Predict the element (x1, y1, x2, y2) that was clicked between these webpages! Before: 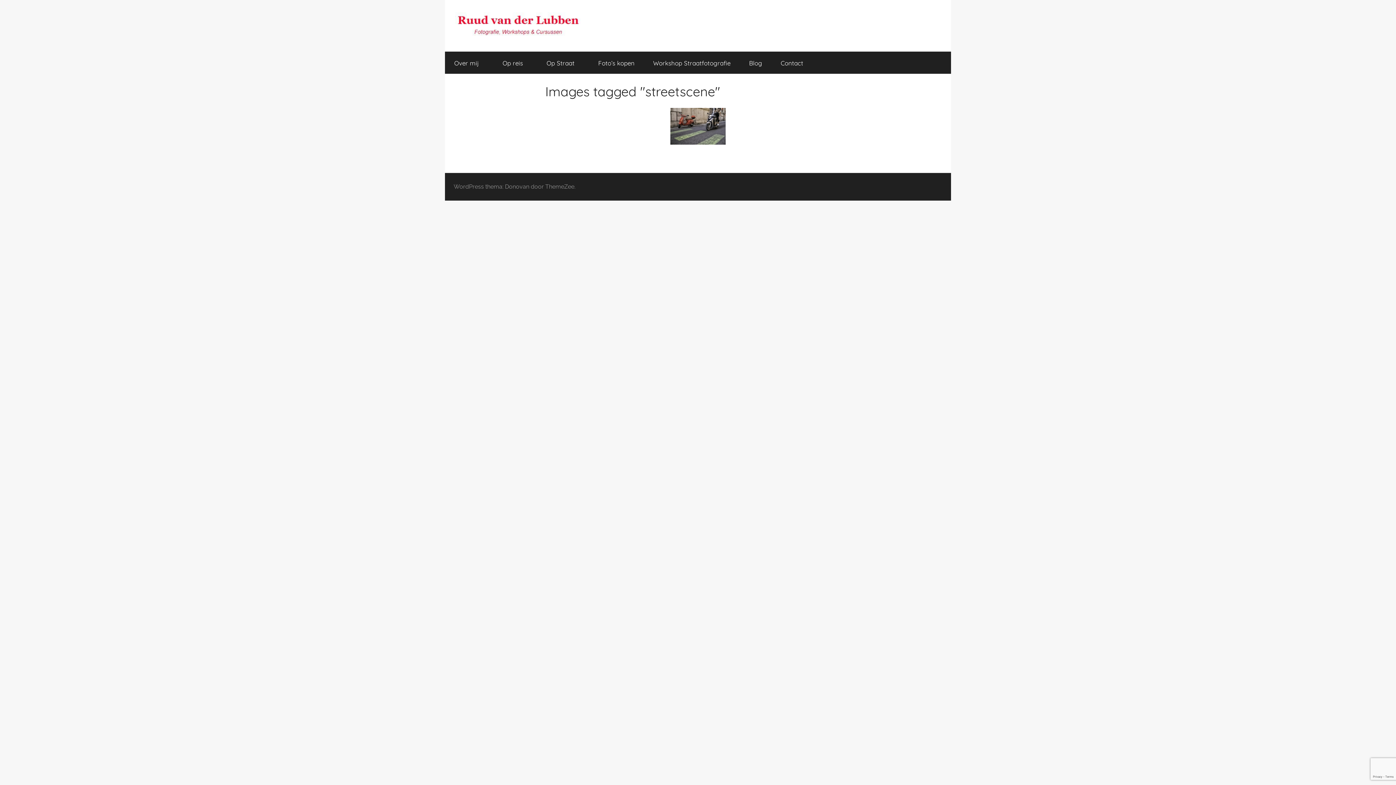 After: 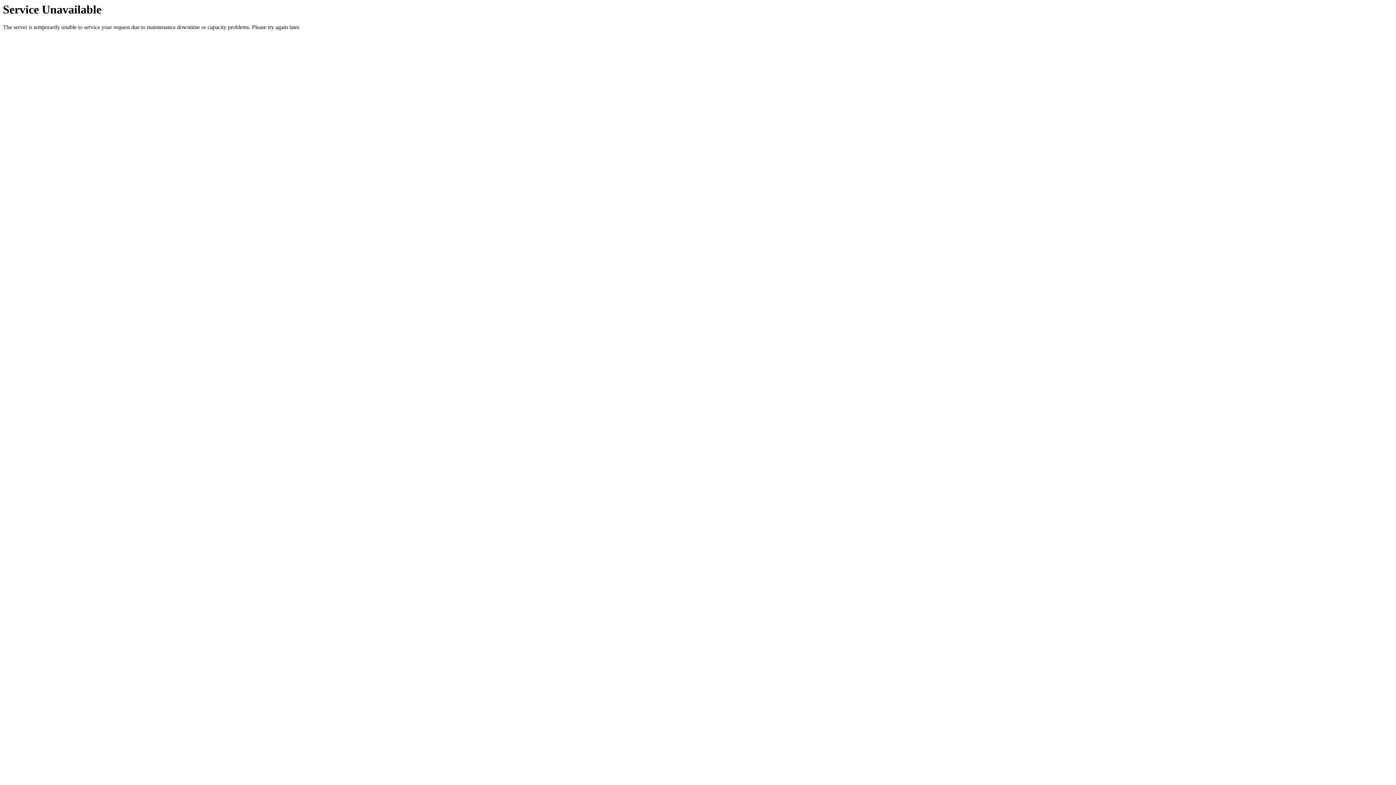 Action: label: Workshop Straatfotografie bbox: (644, 51, 740, 74)